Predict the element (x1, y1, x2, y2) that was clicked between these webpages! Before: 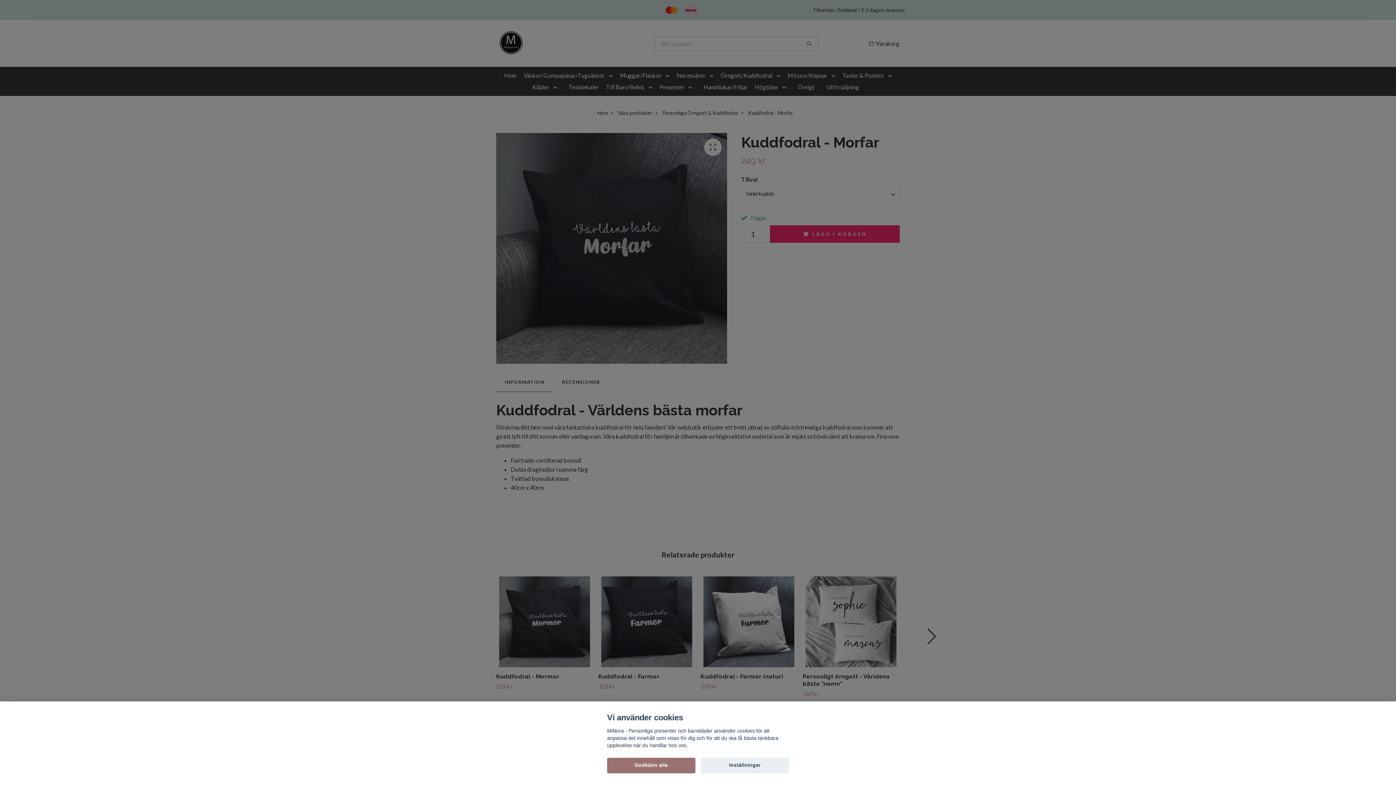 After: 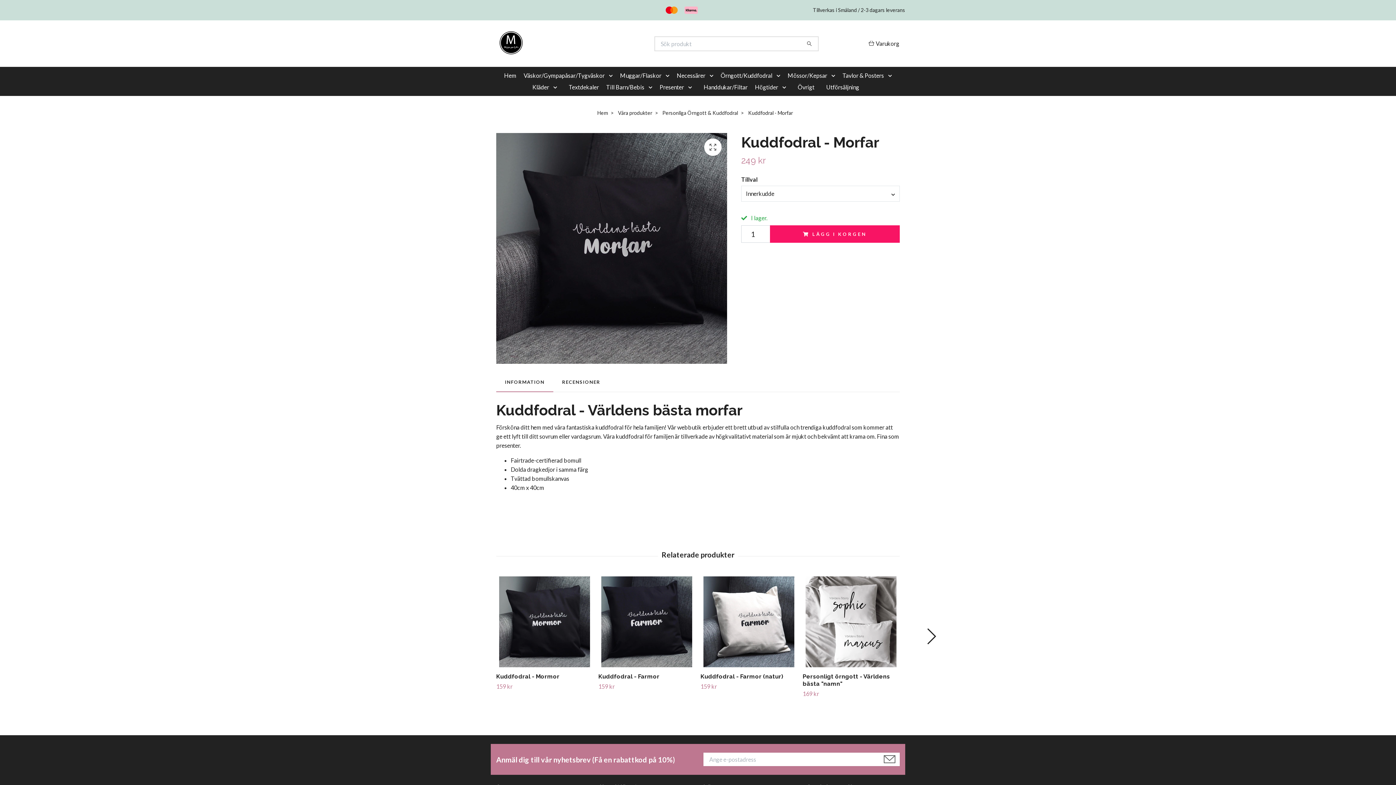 Action: label: Godkänn alla bbox: (607, 758, 695, 773)